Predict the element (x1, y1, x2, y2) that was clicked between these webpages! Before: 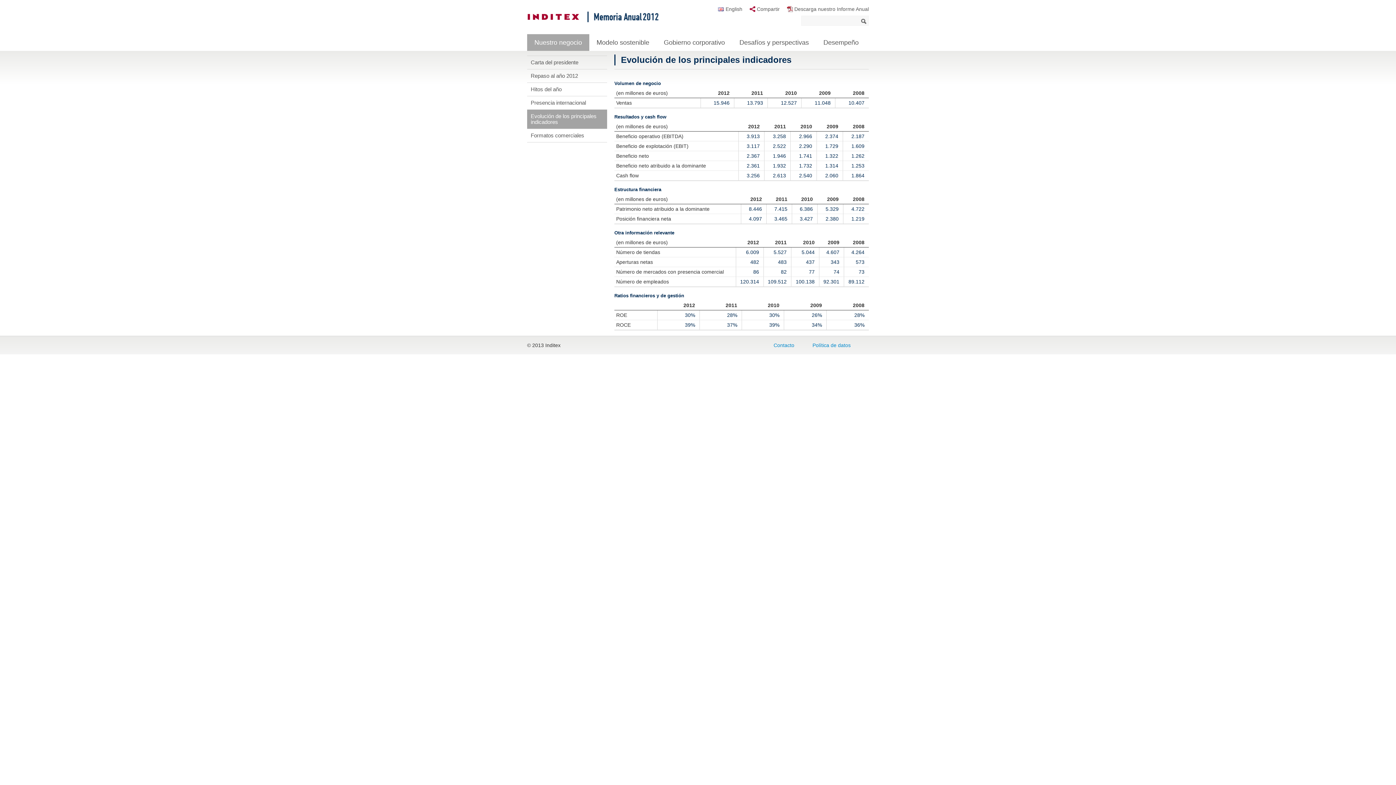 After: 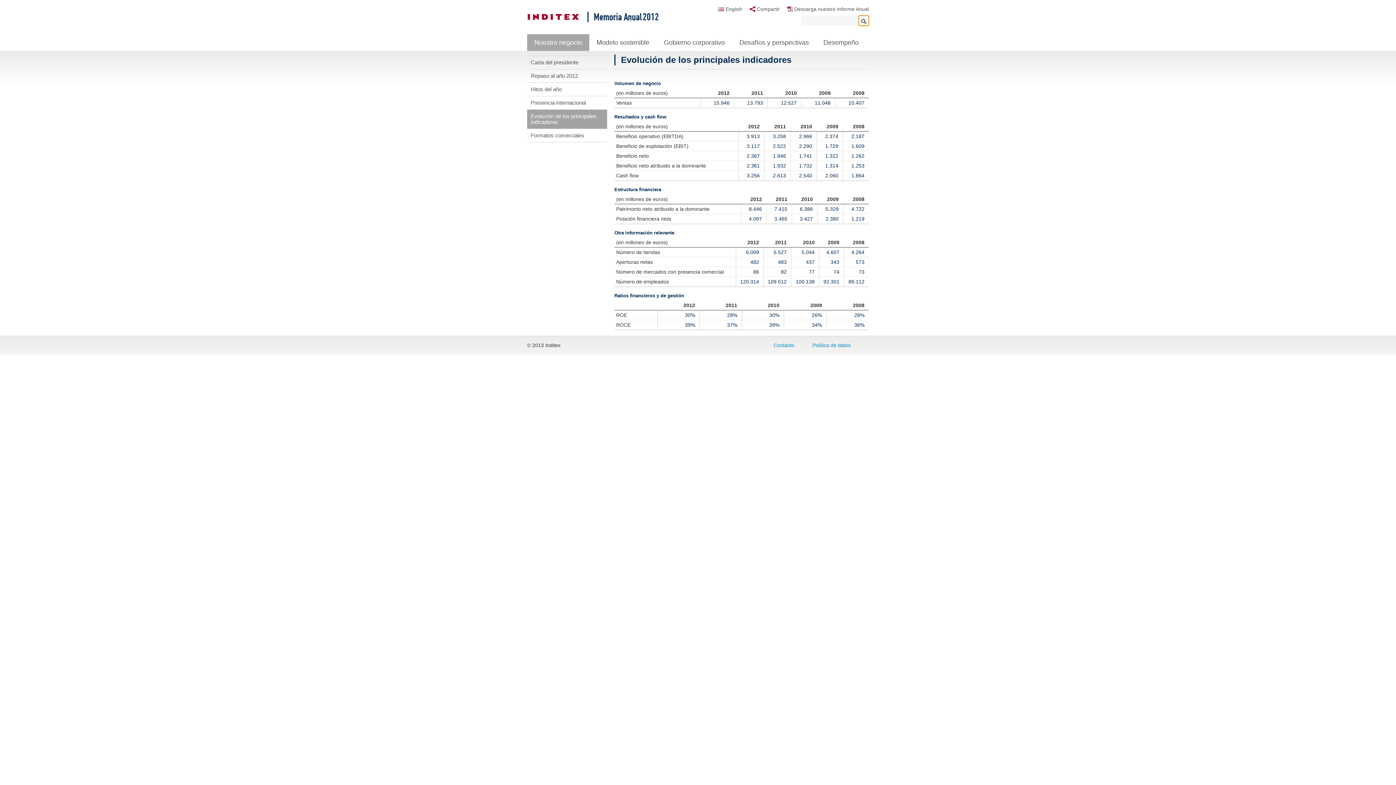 Action: bbox: (858, 15, 869, 25)